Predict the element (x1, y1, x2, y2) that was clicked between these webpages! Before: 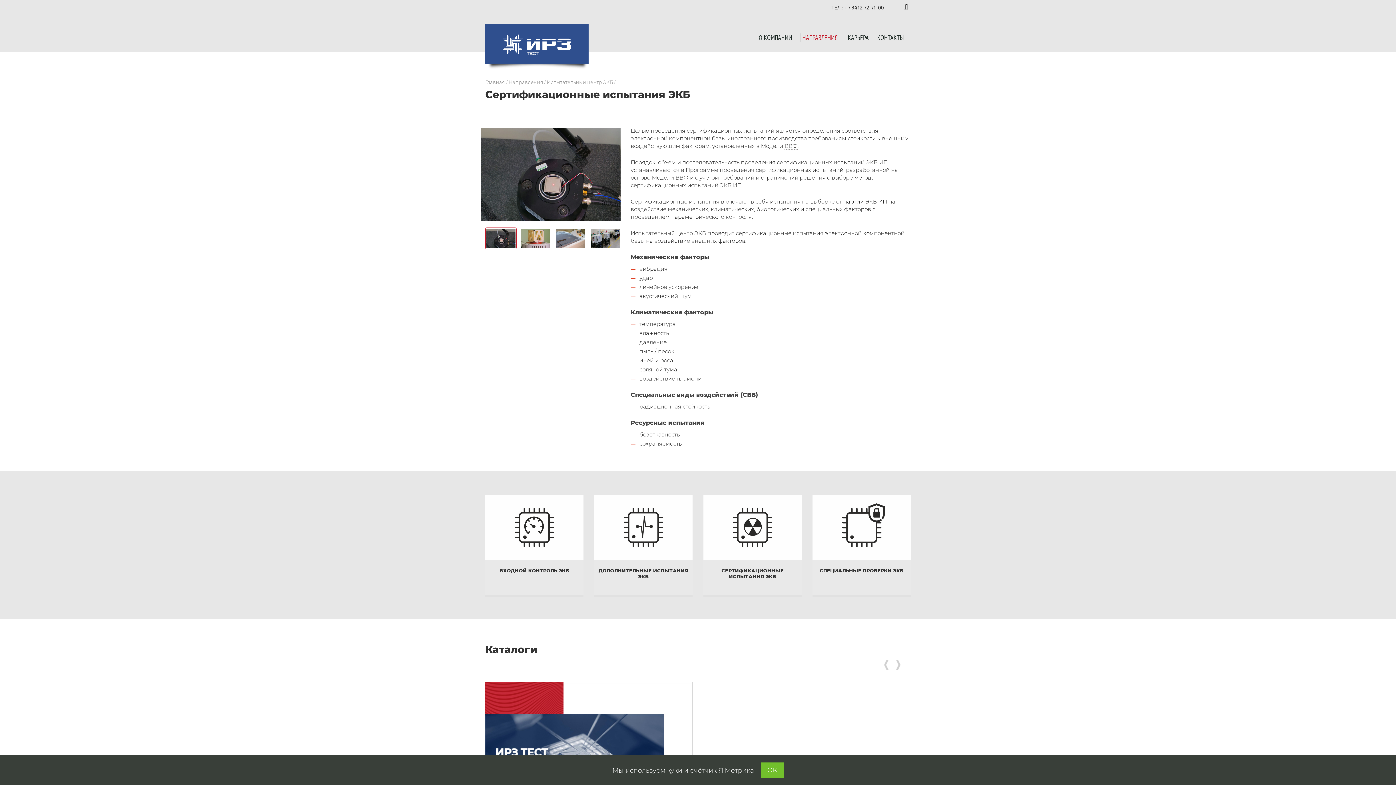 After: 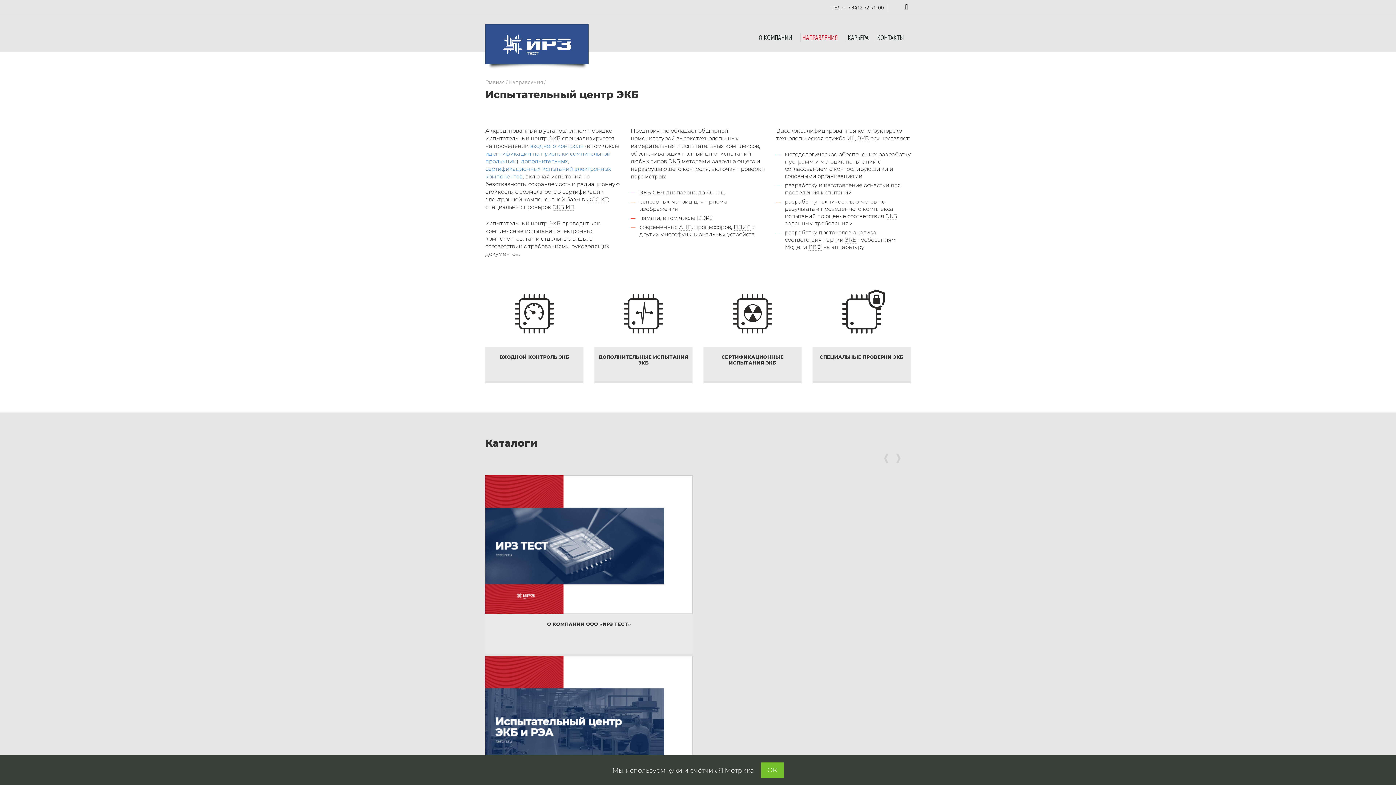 Action: bbox: (546, 79, 613, 85) label: Испытательный центр ЭКБ